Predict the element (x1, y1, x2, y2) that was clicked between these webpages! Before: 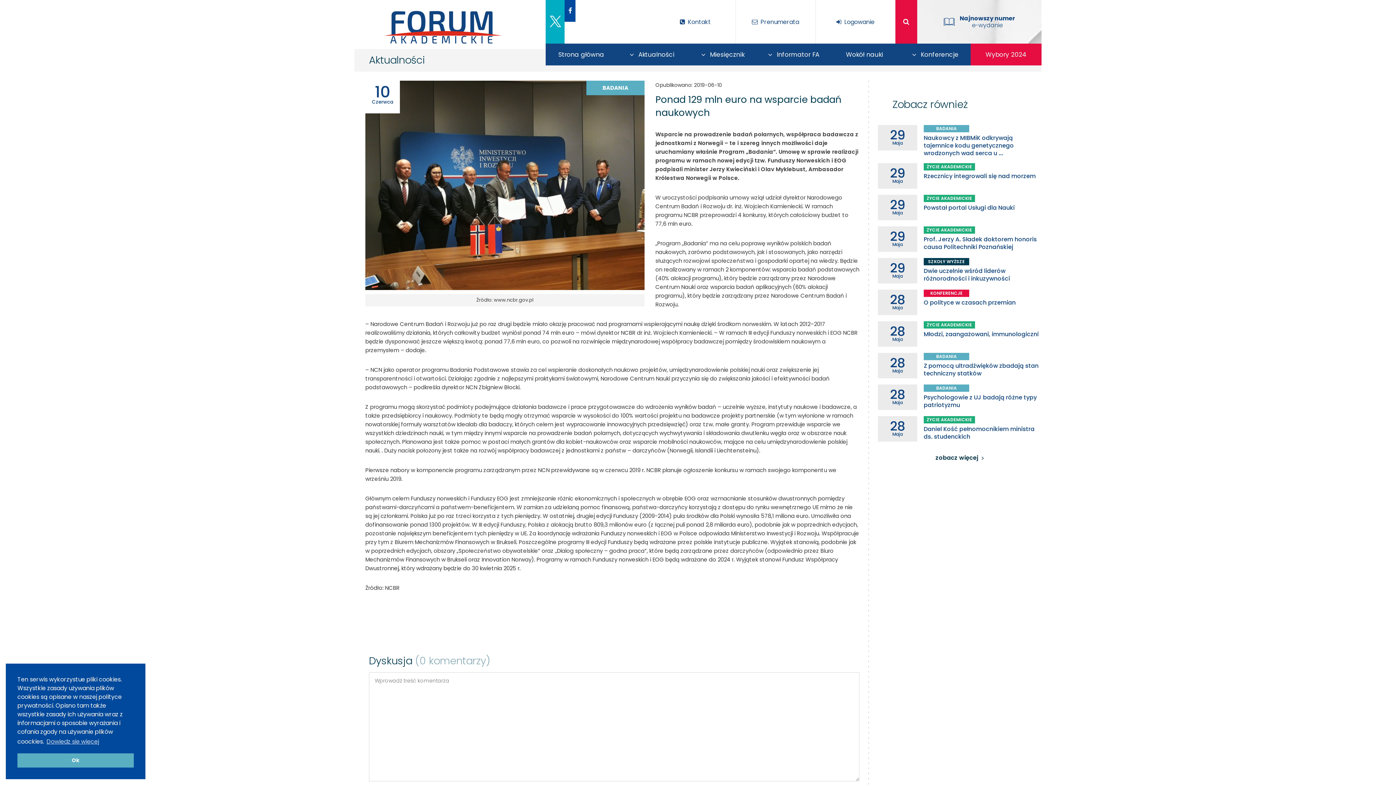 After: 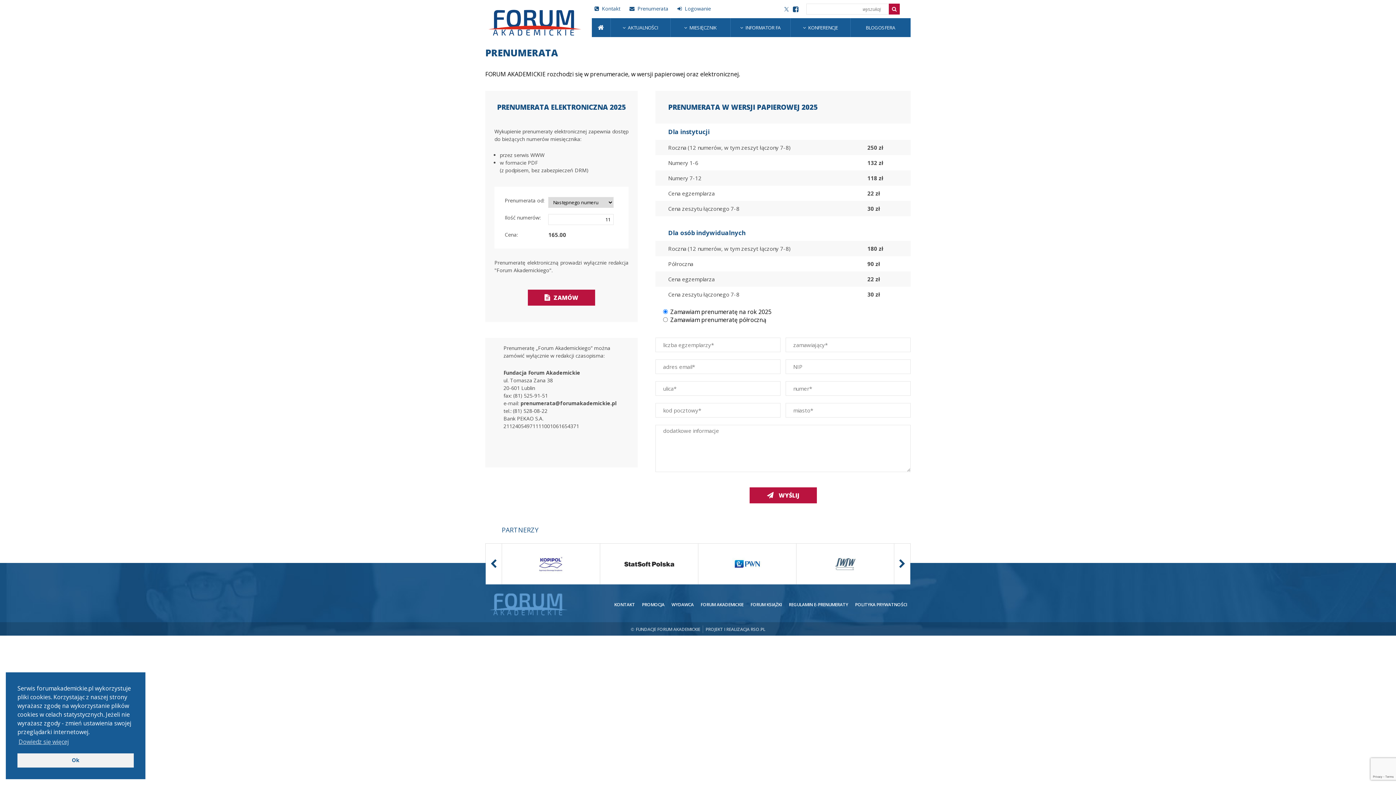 Action: label: Prenumerata bbox: (735, 0, 815, 43)